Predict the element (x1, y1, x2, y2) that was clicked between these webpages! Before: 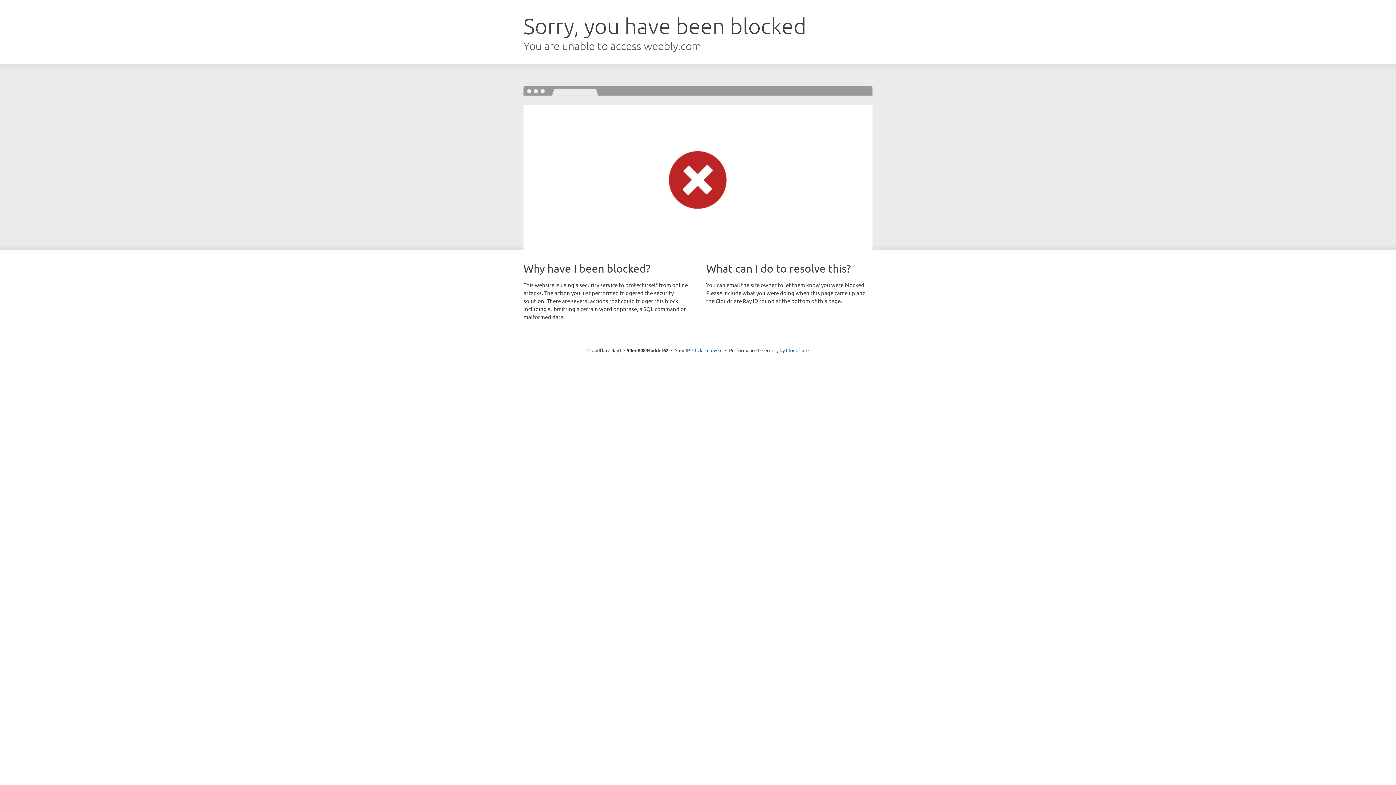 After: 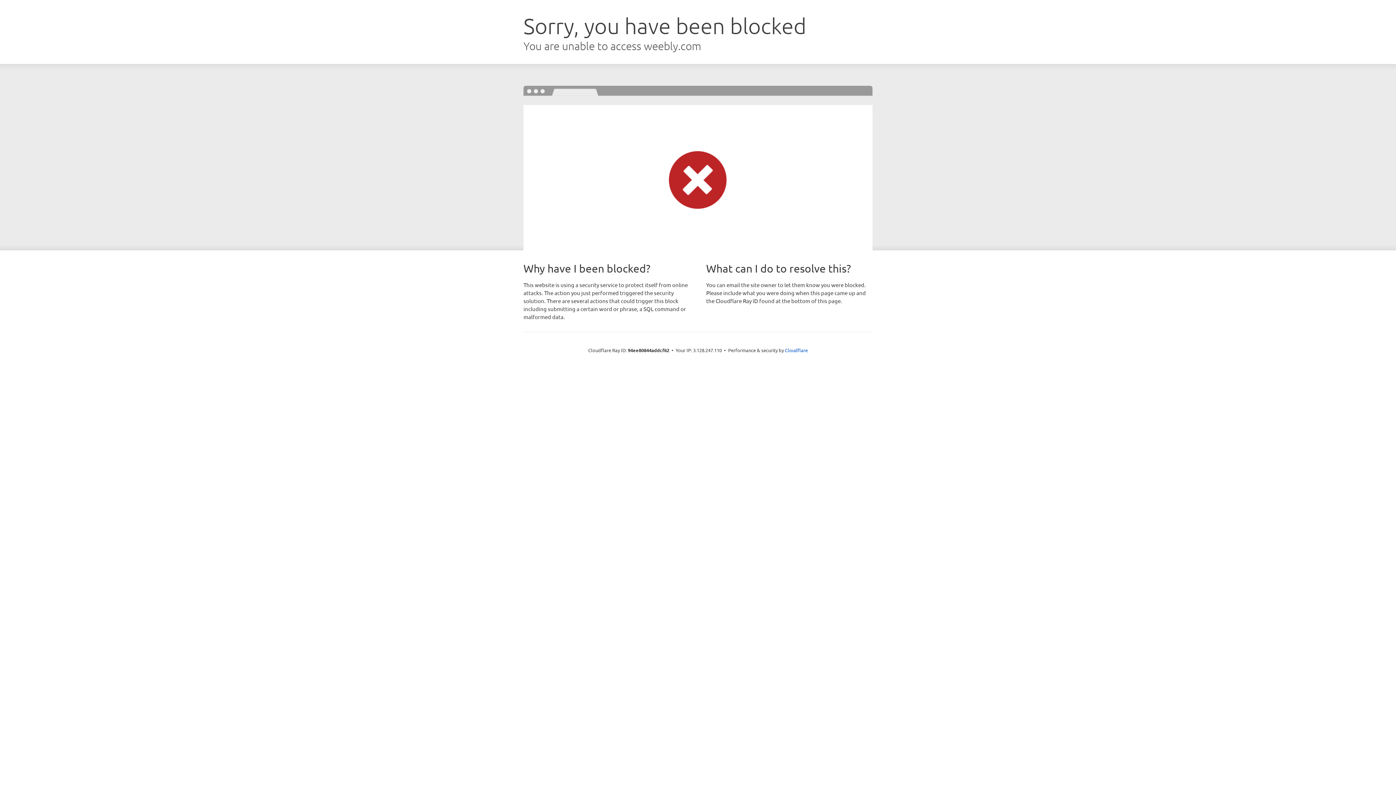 Action: bbox: (692, 346, 722, 353) label: Click to reveal